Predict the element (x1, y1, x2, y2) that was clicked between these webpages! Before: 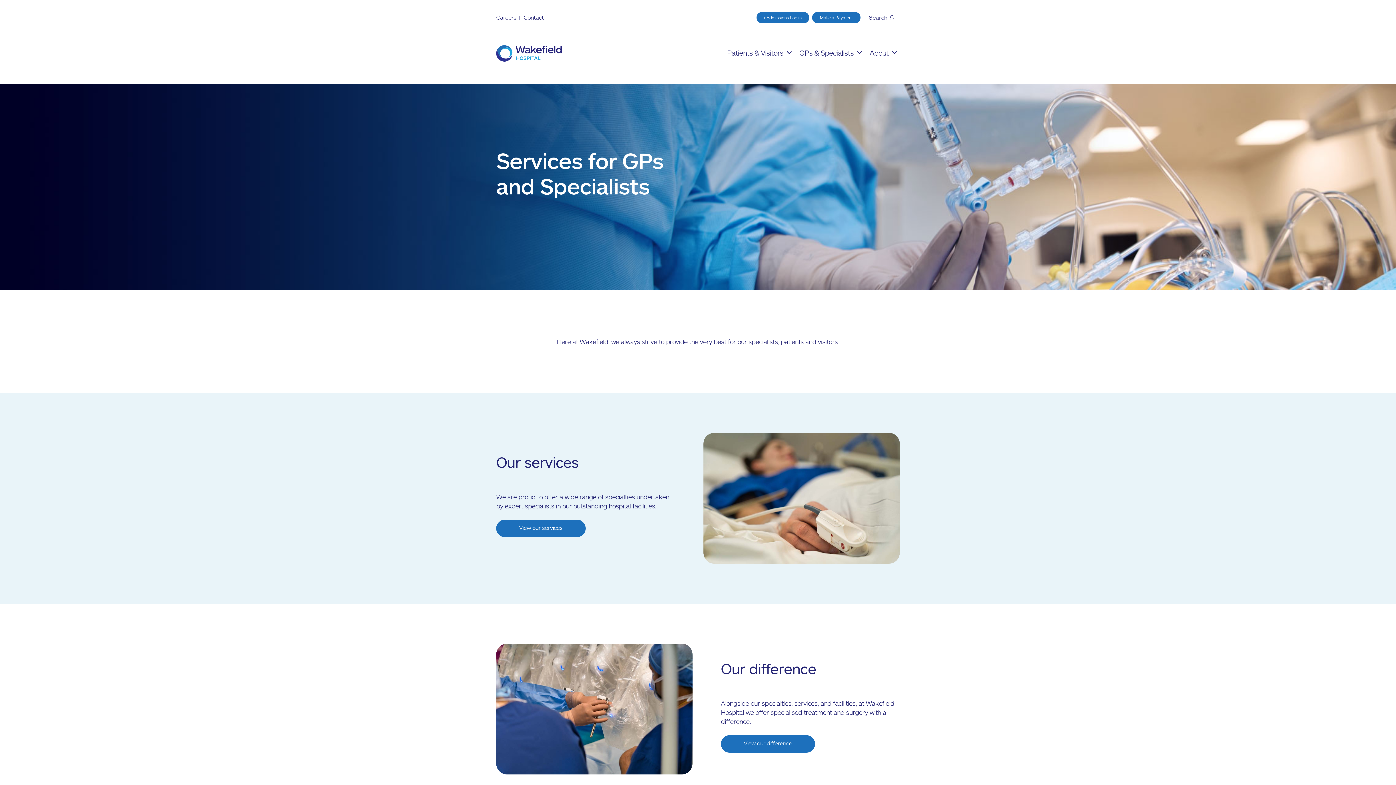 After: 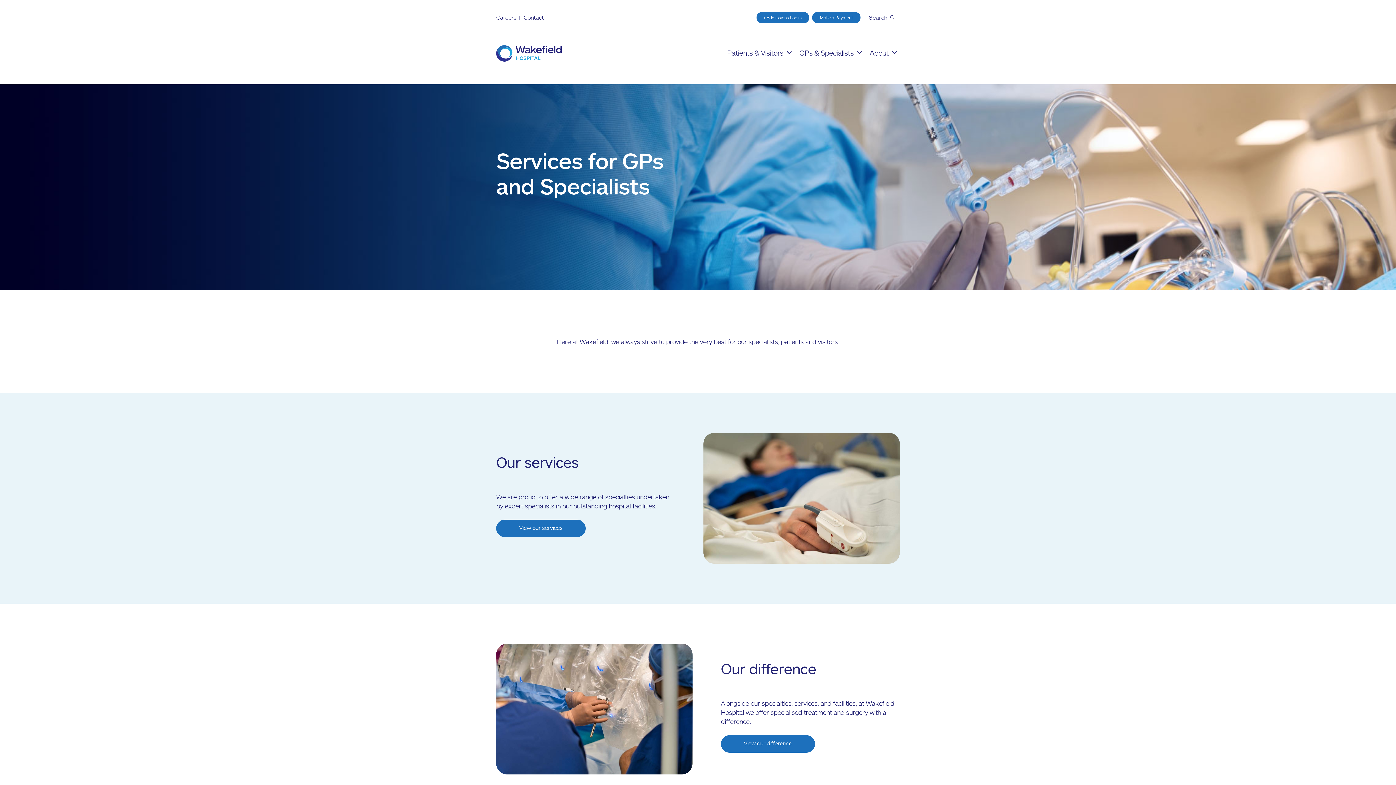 Action: label: eAdmissions Log in bbox: (756, 11, 809, 23)